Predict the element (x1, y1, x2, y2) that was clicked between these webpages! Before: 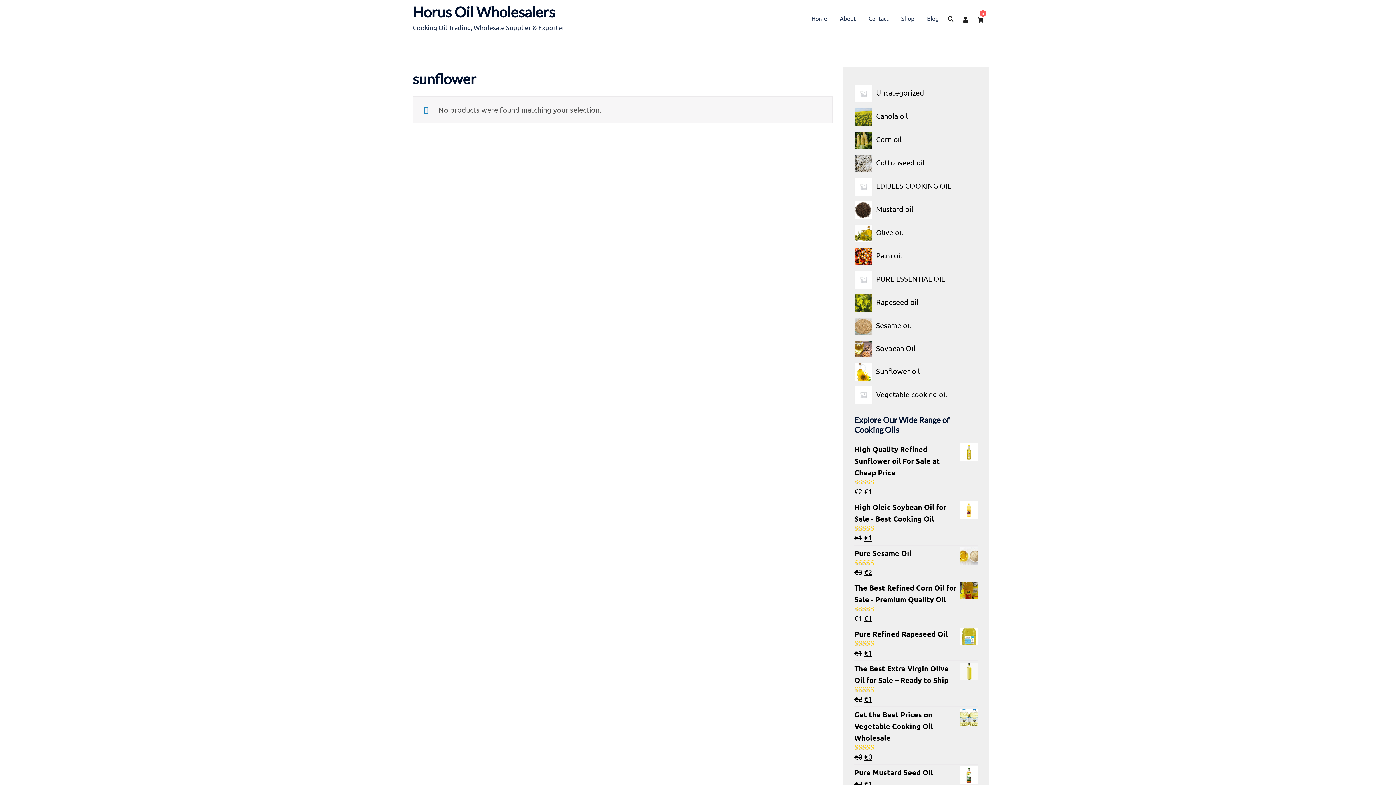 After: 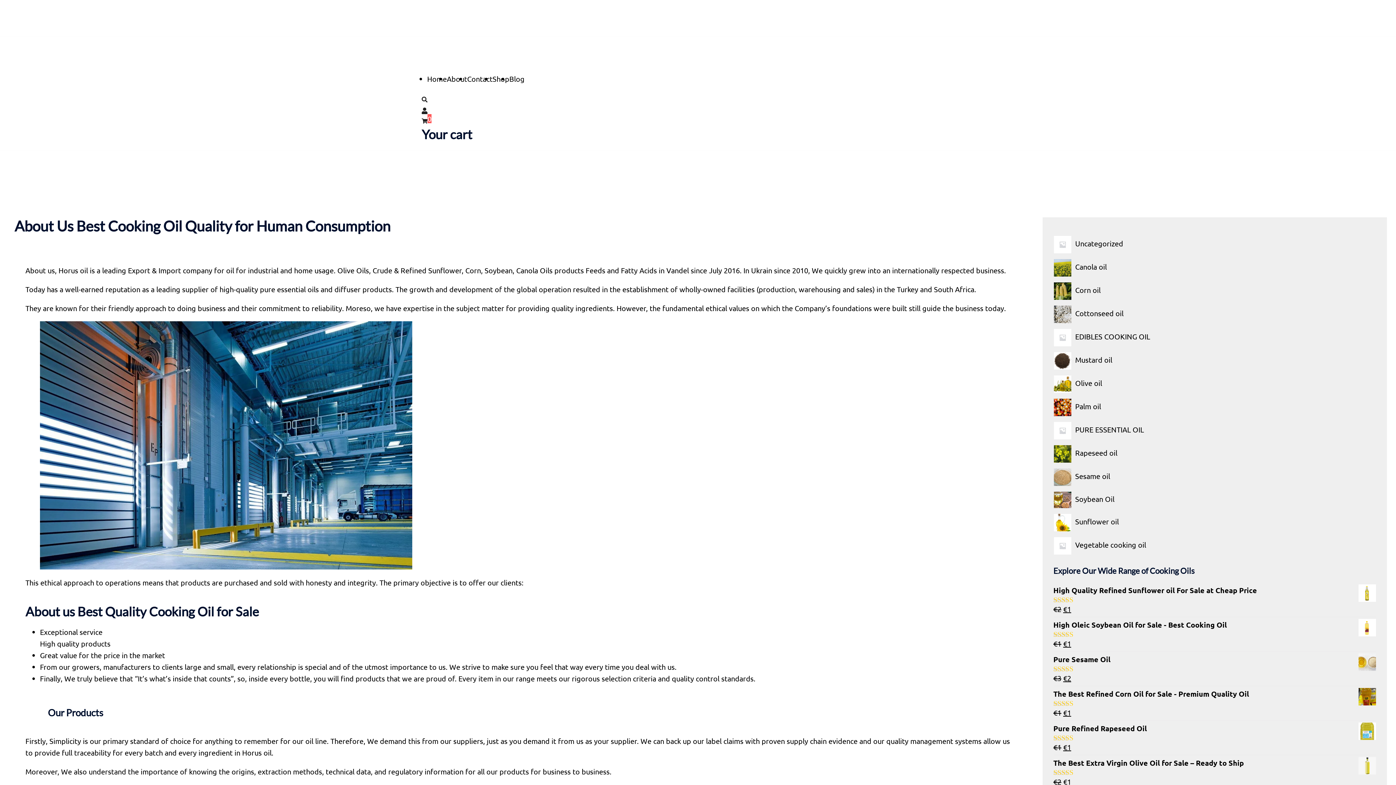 Action: bbox: (840, 11, 856, 24) label: About